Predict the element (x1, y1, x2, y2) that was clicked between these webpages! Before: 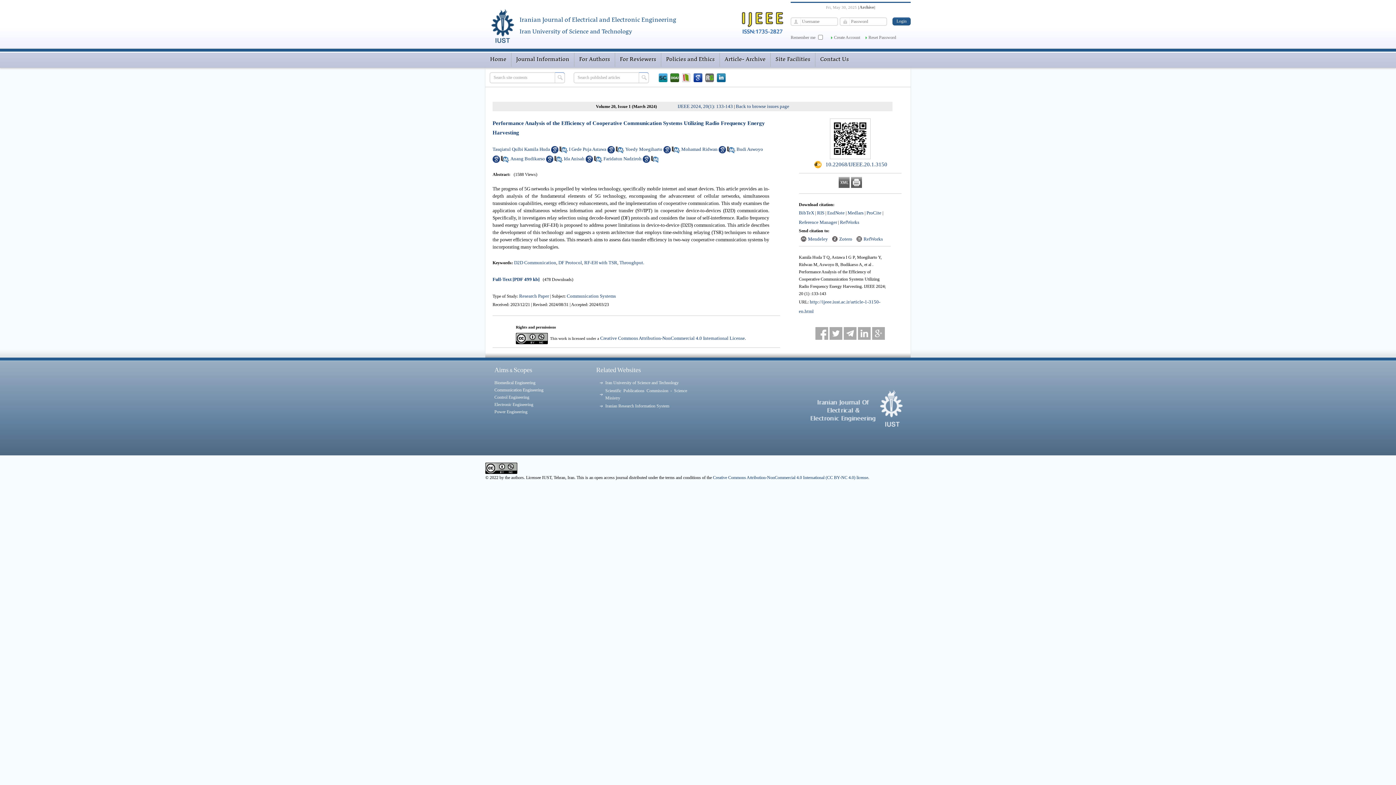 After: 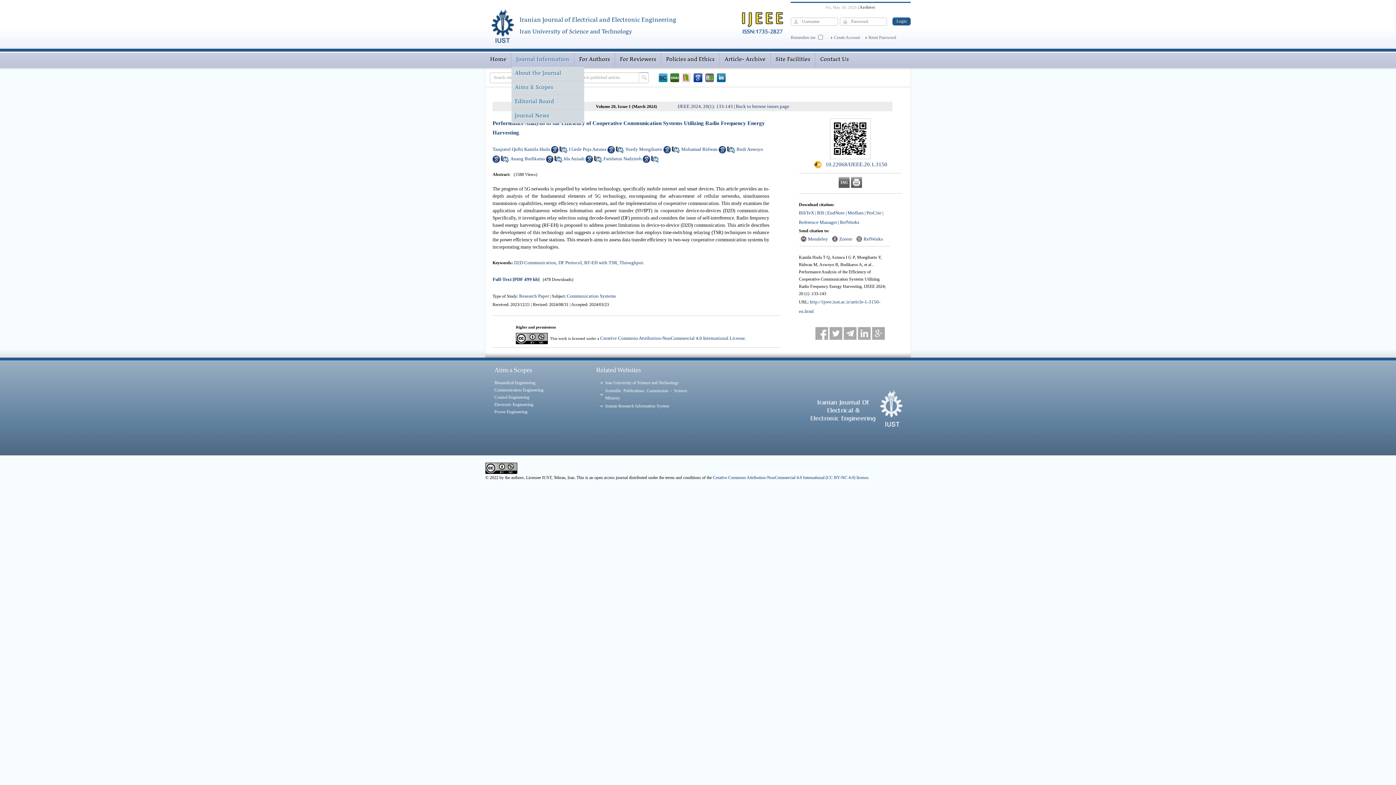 Action: bbox: (511, 52, 574, 66) label: Journal Information